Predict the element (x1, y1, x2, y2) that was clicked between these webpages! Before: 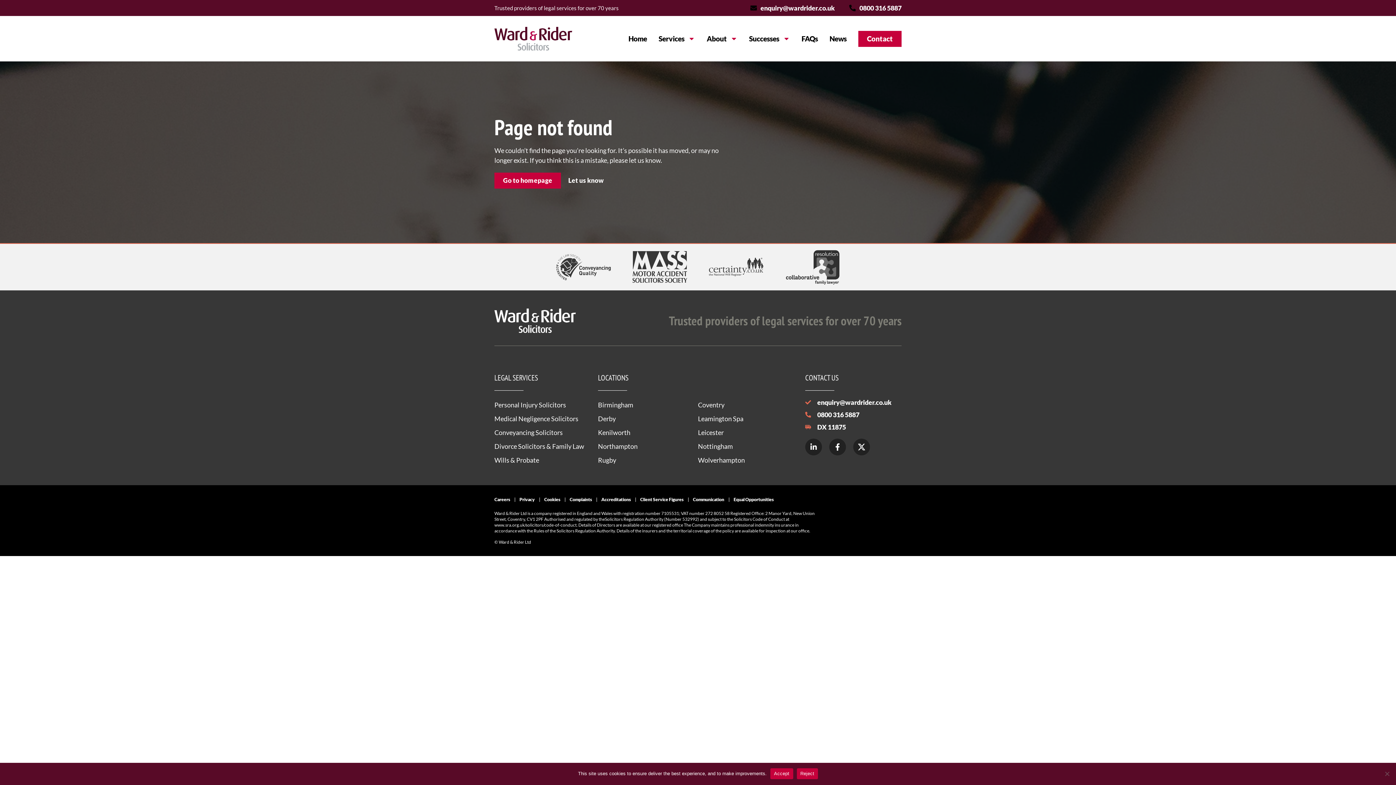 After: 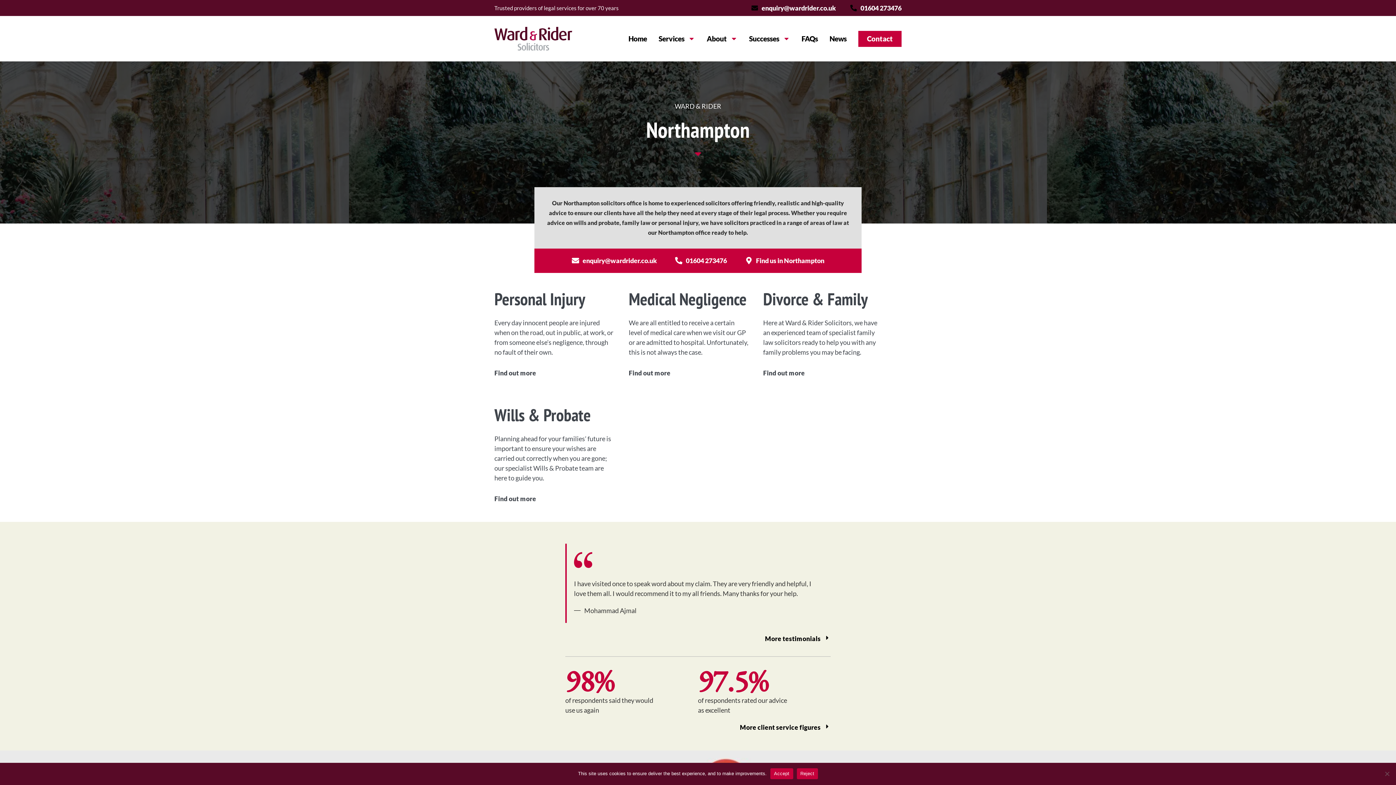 Action: label: Northampton bbox: (598, 439, 698, 453)